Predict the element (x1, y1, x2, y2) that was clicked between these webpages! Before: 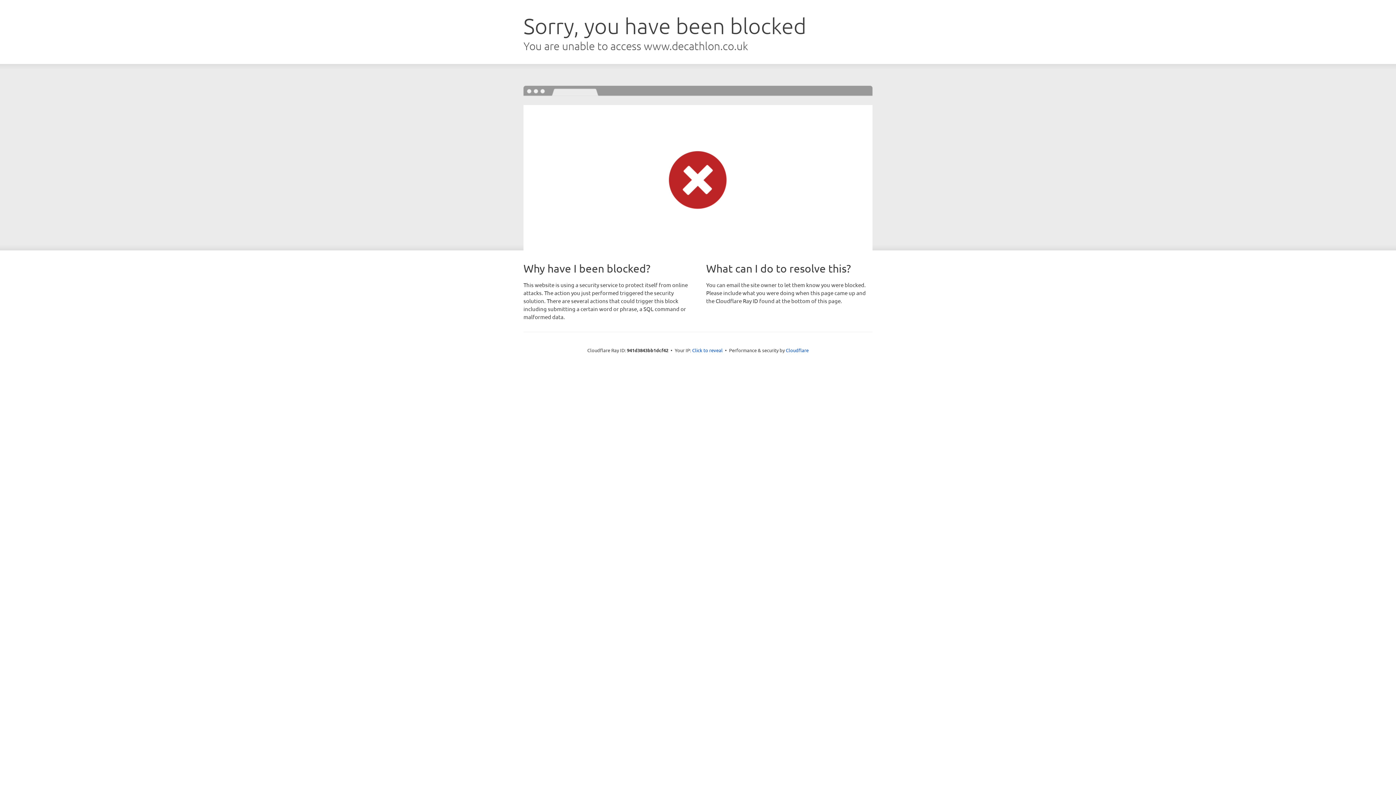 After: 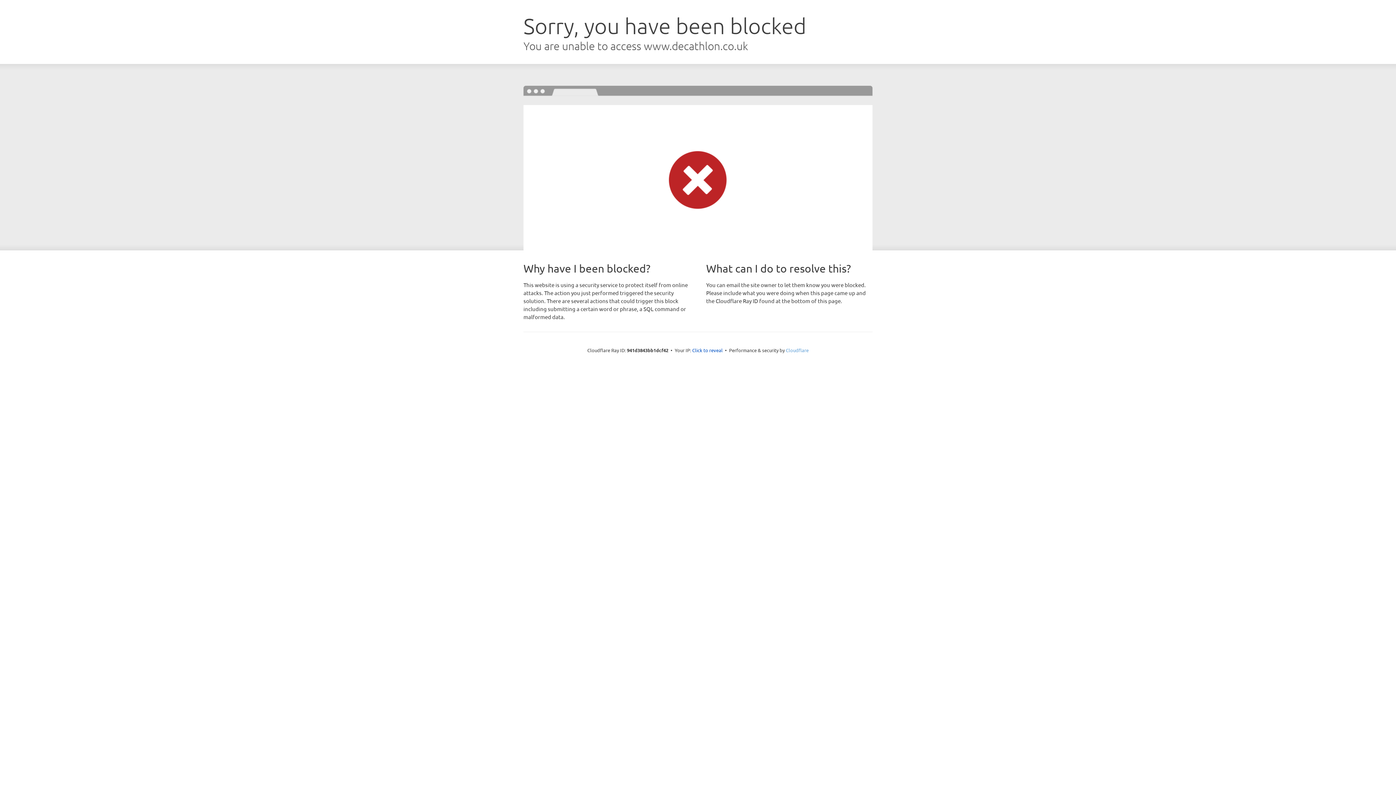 Action: bbox: (786, 347, 808, 353) label: Cloudflare